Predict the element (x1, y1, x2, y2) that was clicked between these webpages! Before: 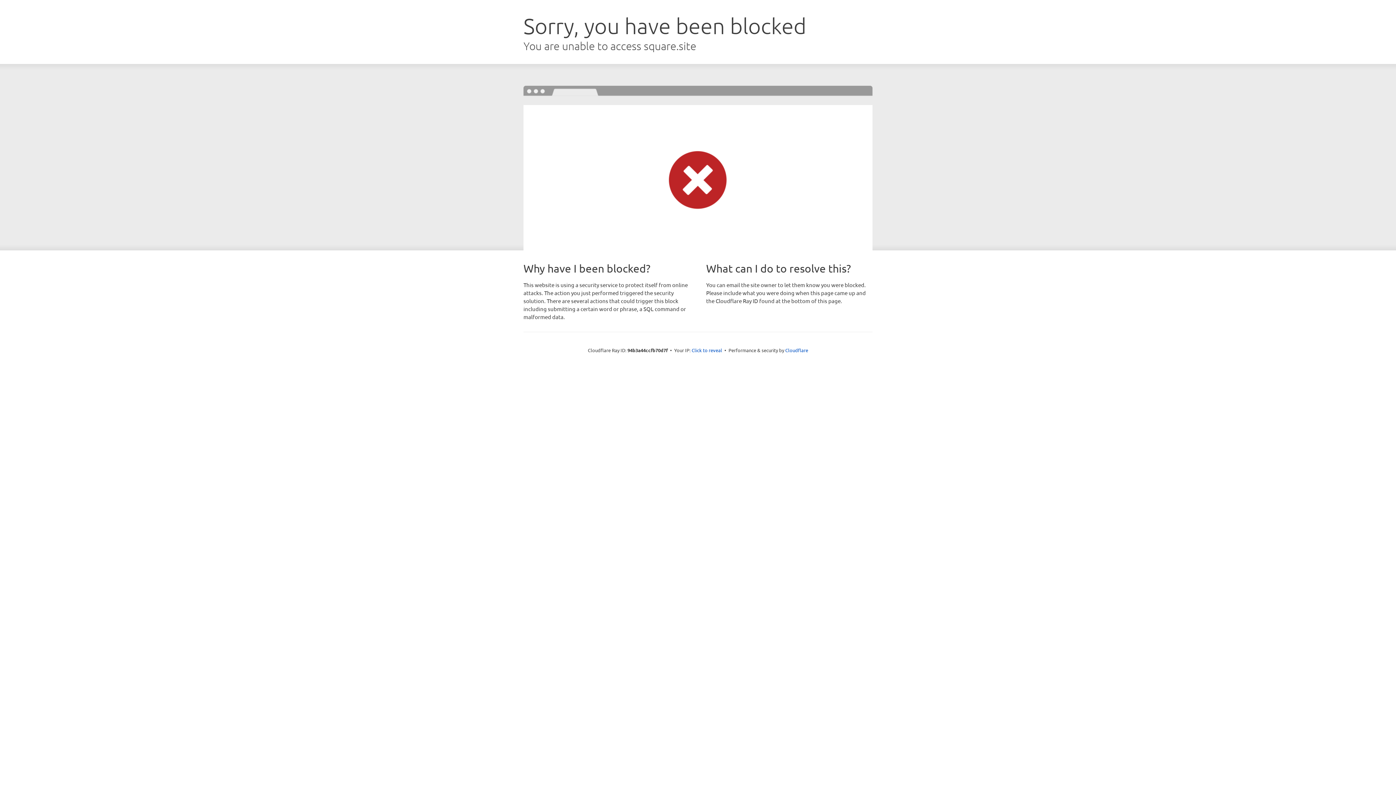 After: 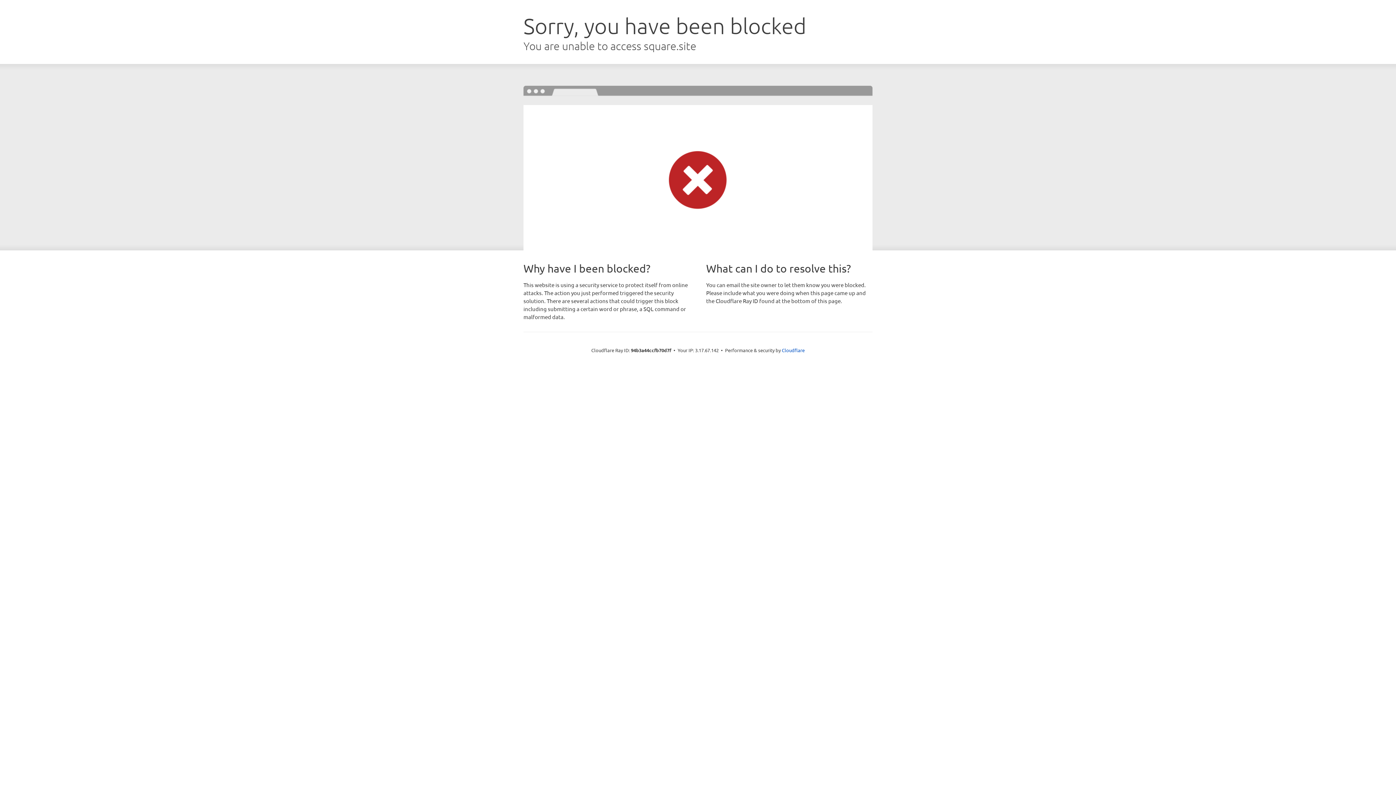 Action: label: Click to reveal bbox: (691, 346, 722, 353)